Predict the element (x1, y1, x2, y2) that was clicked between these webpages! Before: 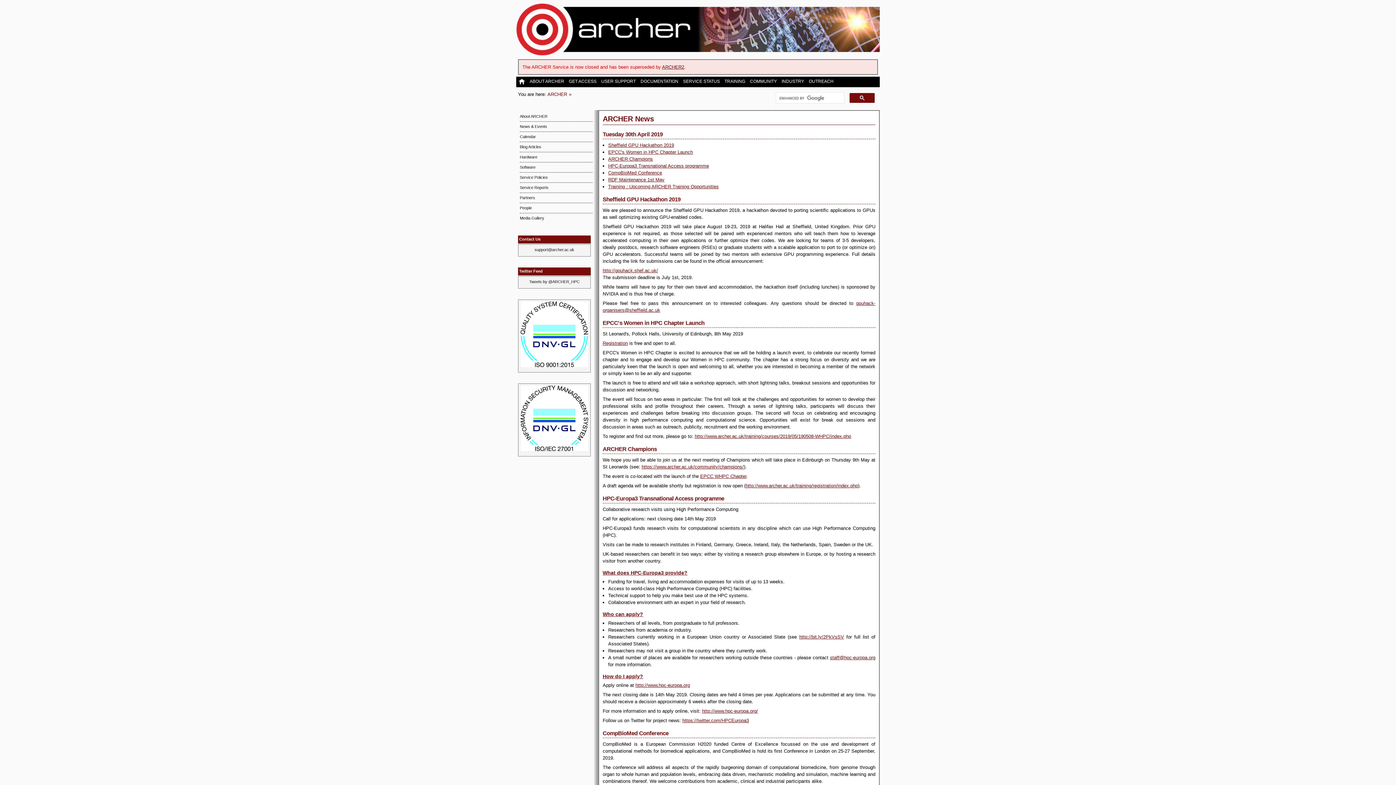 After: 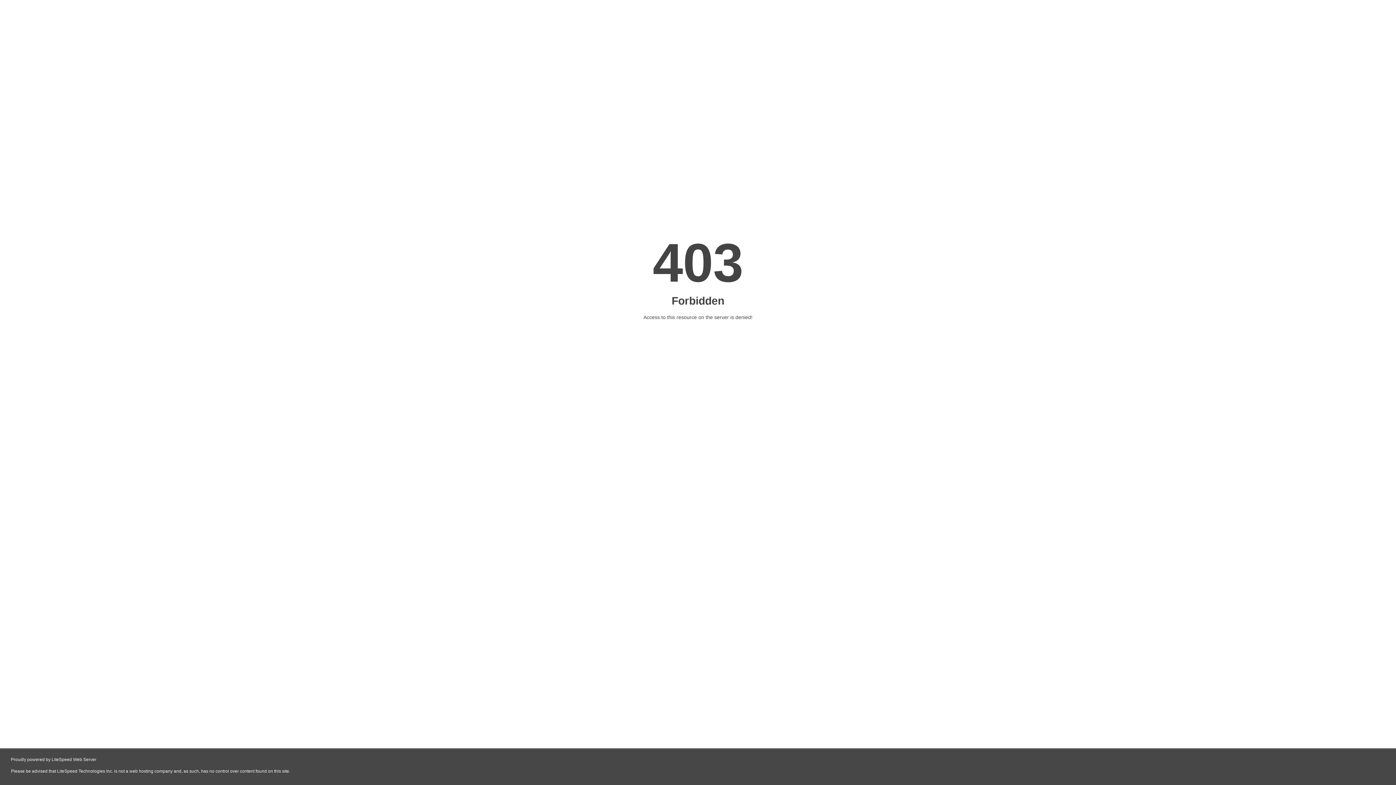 Action: label: http://www.hpc-europa.org/ bbox: (702, 708, 758, 714)